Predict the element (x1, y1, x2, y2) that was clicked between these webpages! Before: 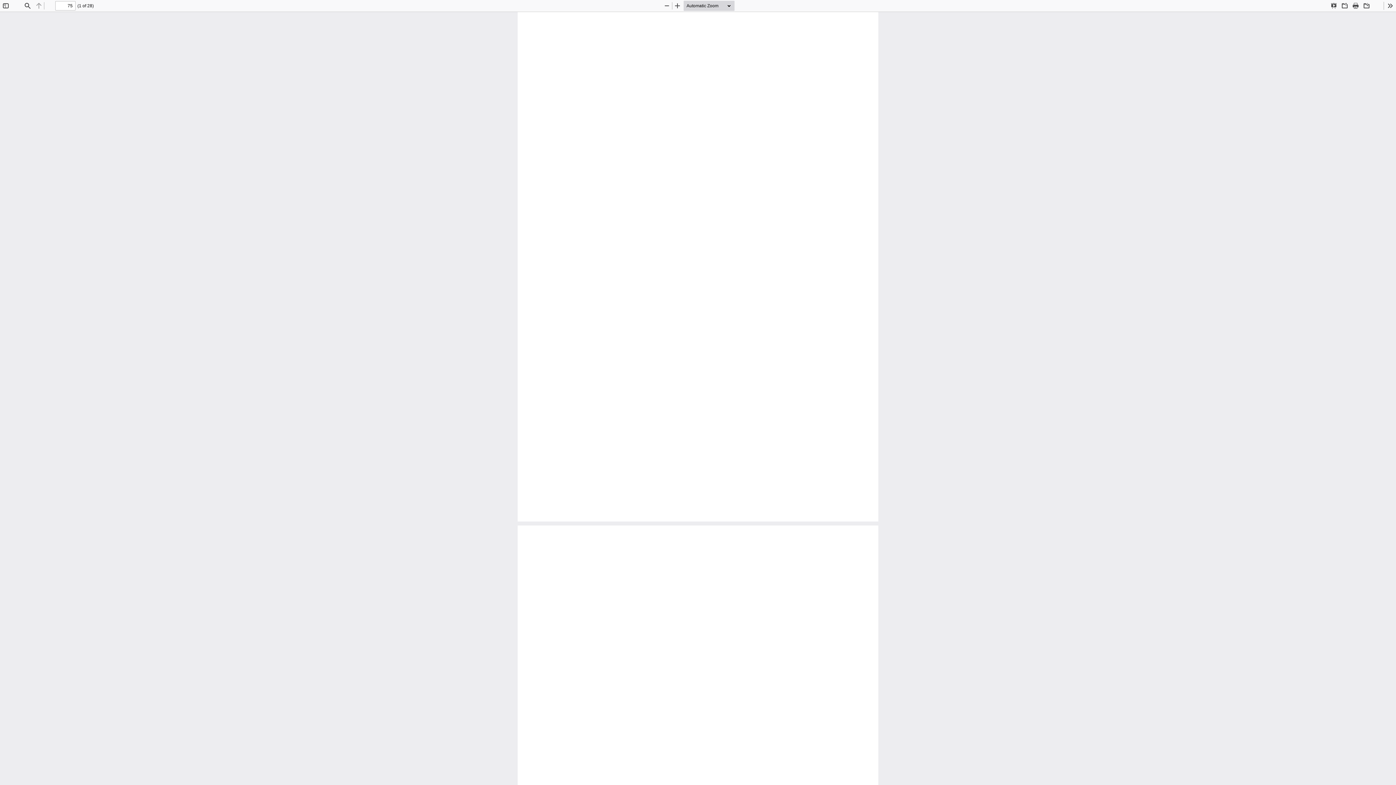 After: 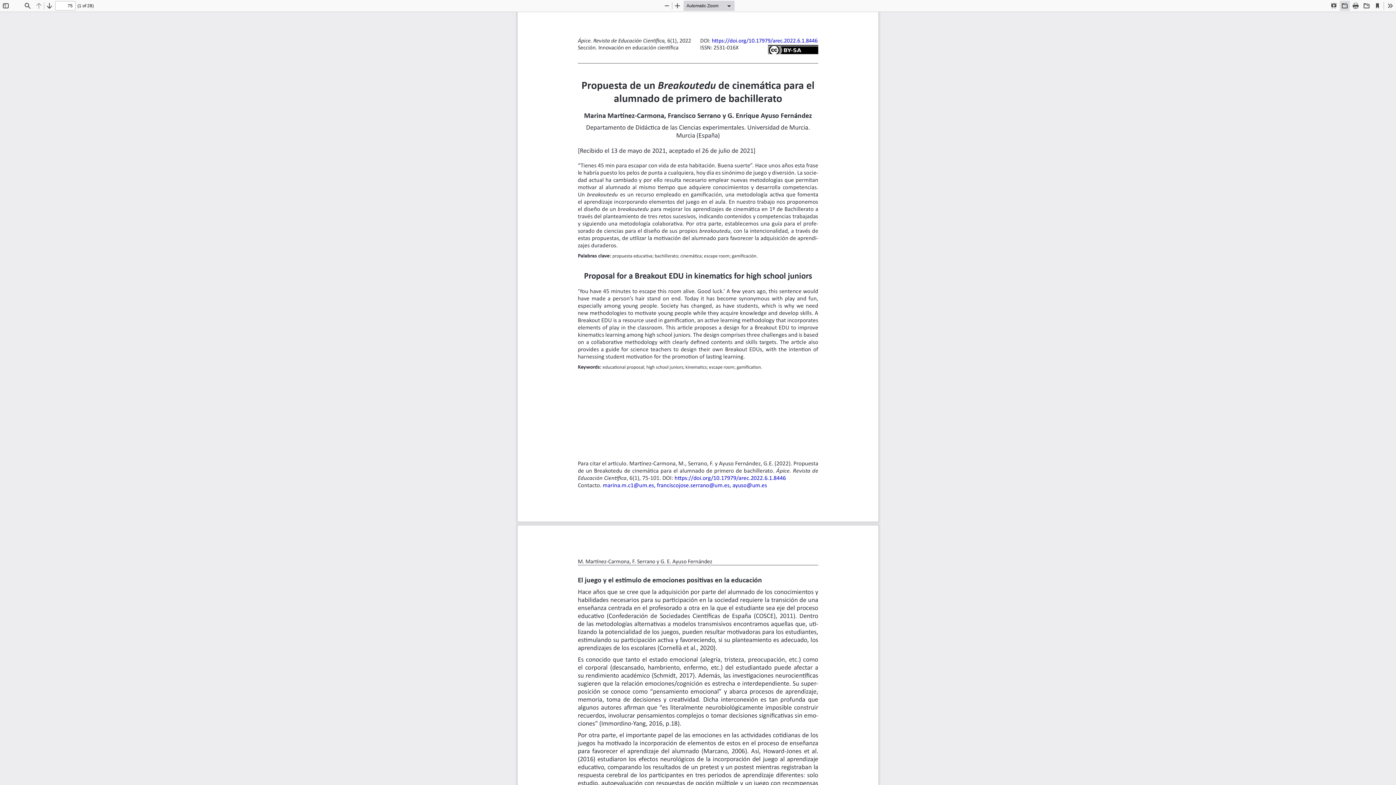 Action: label: Open bbox: (1340, 0, 1350, 10)